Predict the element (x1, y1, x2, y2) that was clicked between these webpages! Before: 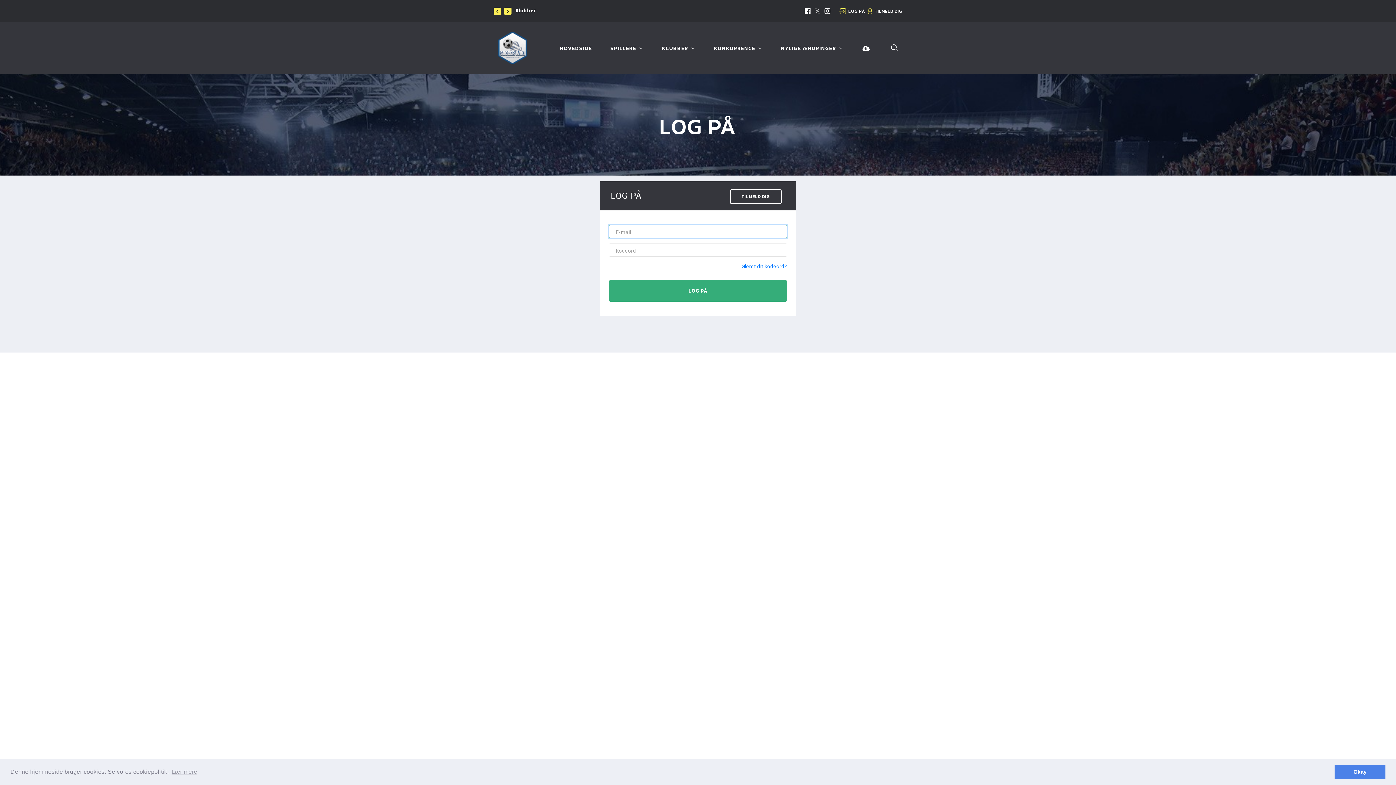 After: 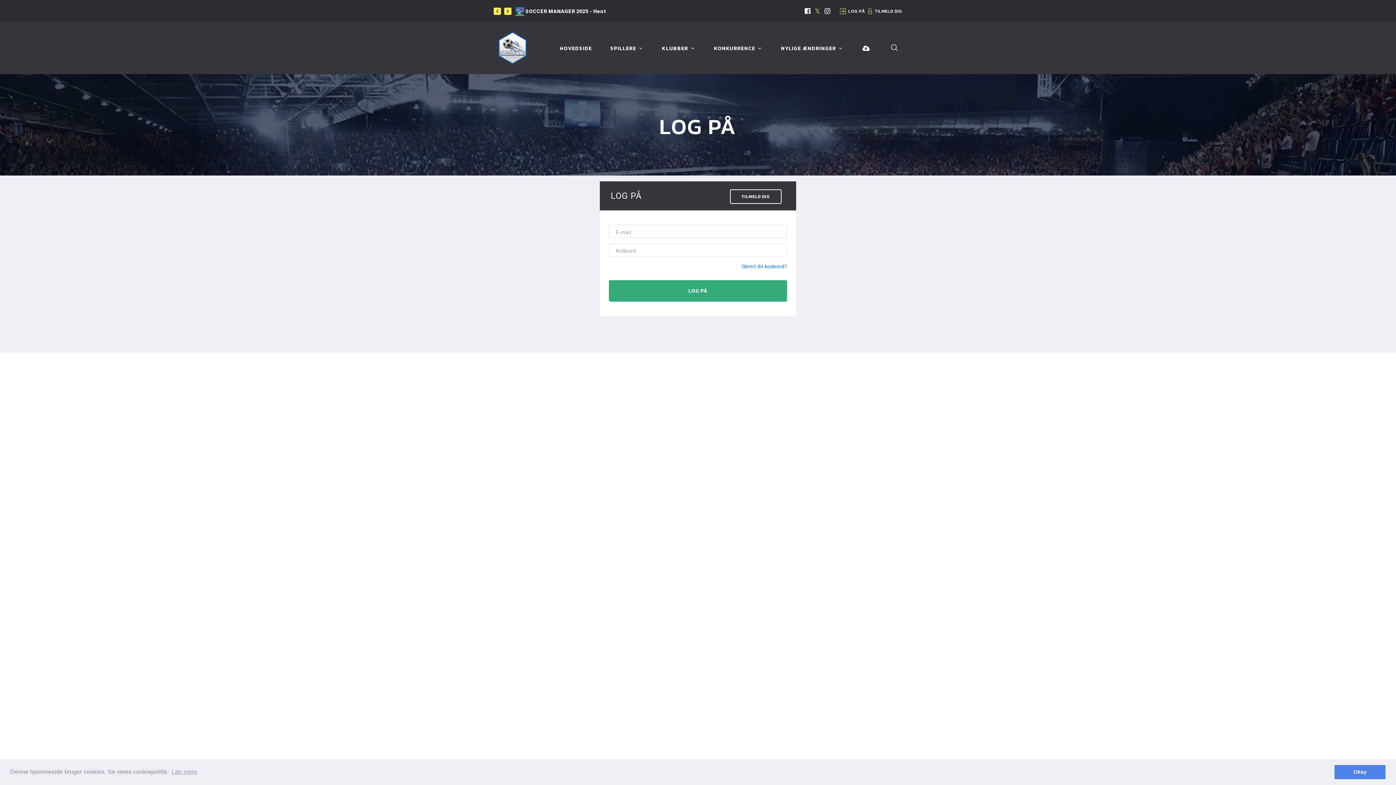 Action: bbox: (814, 7, 820, 14)